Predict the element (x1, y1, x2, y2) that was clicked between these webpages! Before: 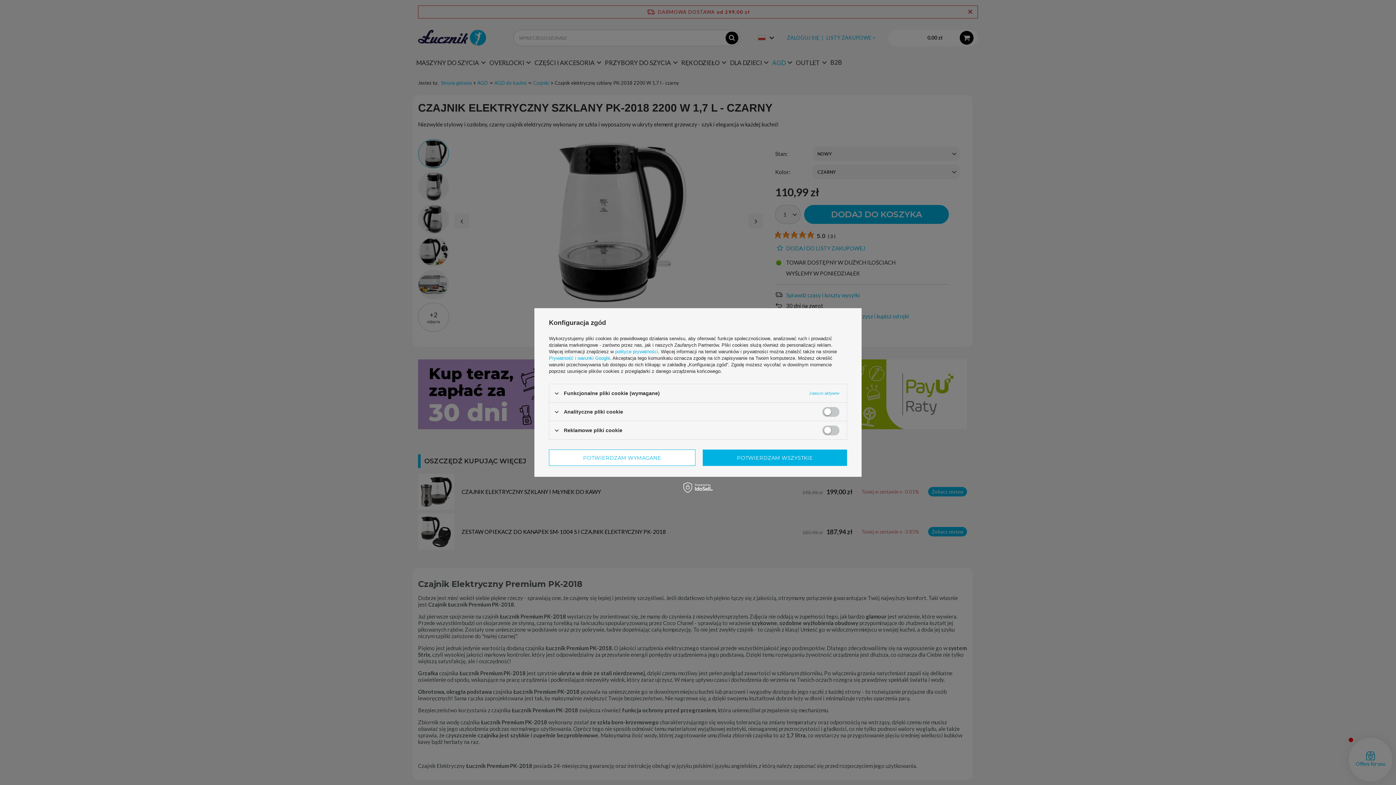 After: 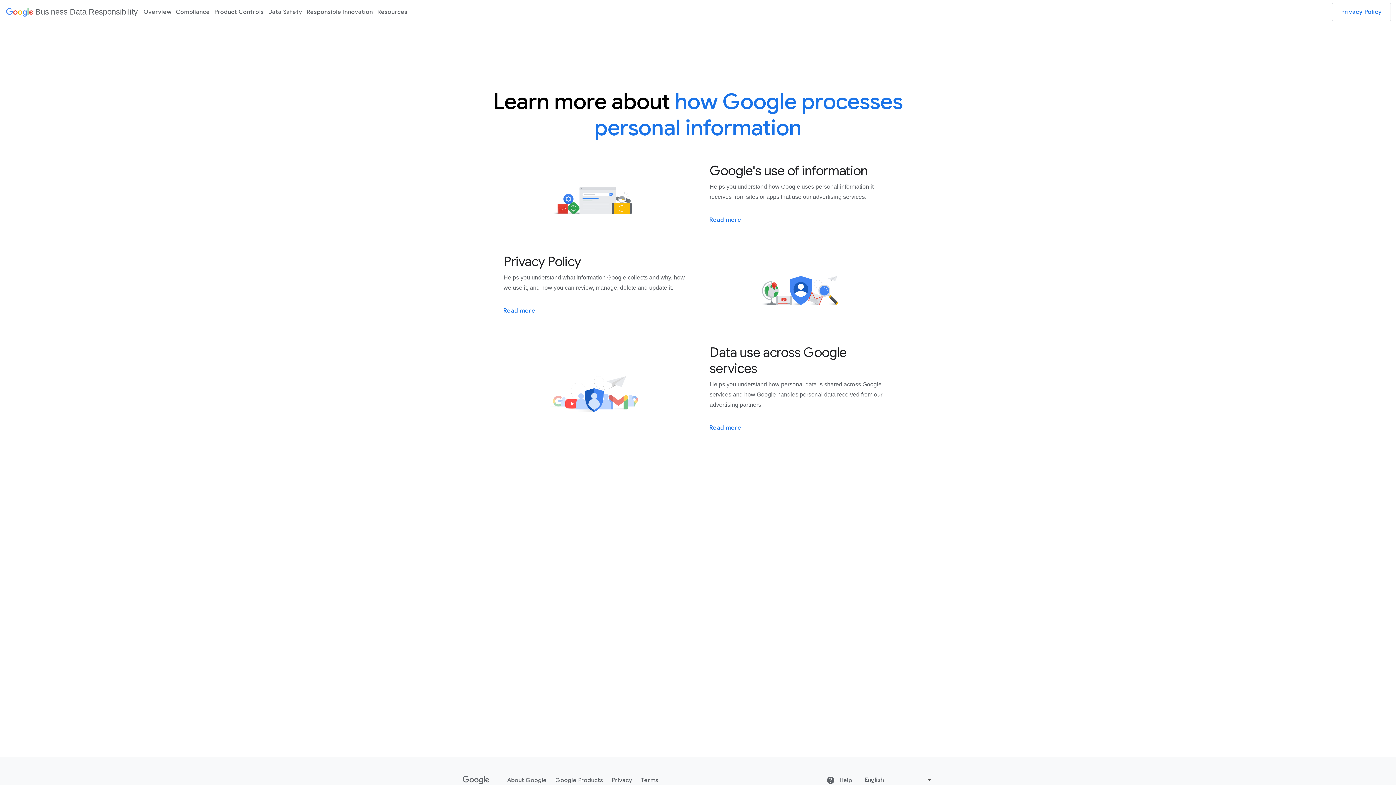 Action: bbox: (549, 355, 610, 361) label: Prywatność i warunki Google